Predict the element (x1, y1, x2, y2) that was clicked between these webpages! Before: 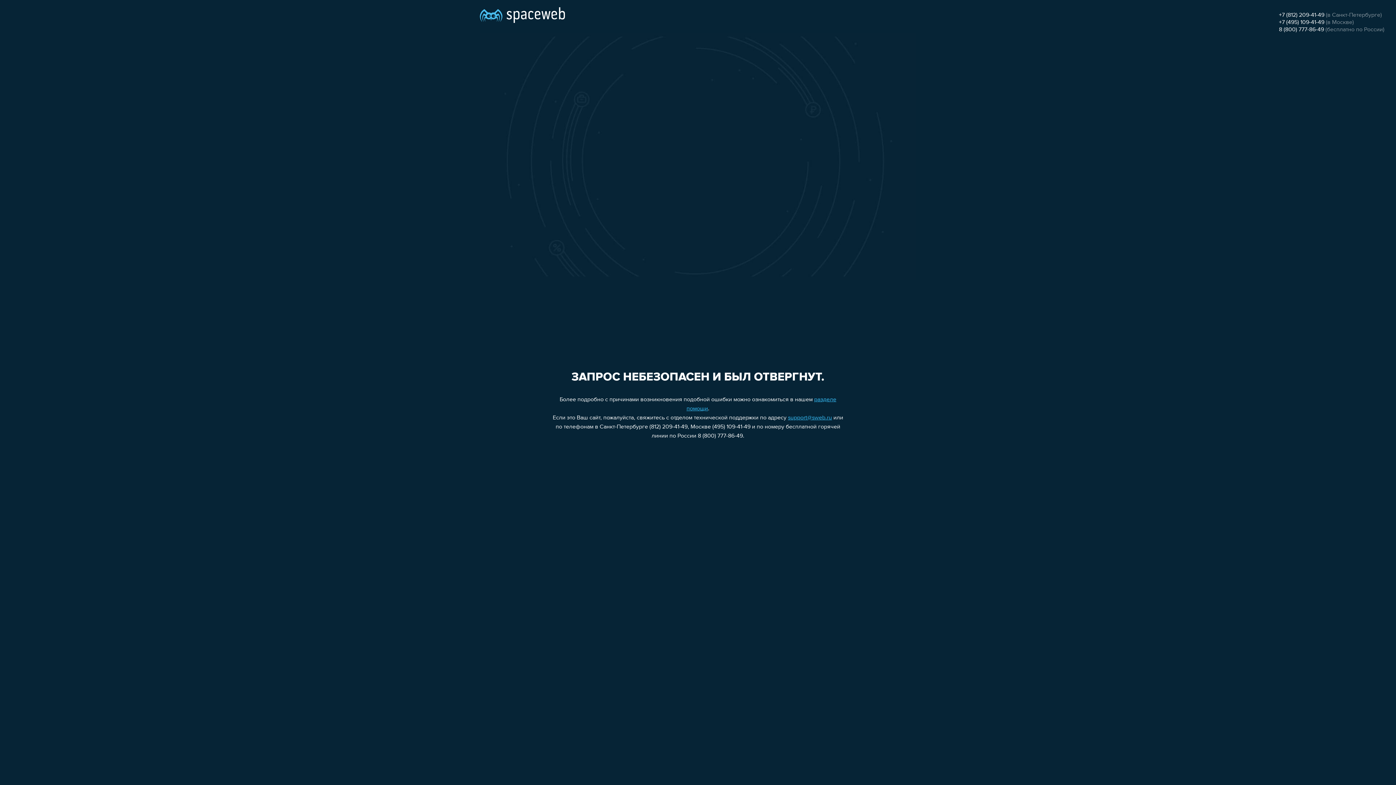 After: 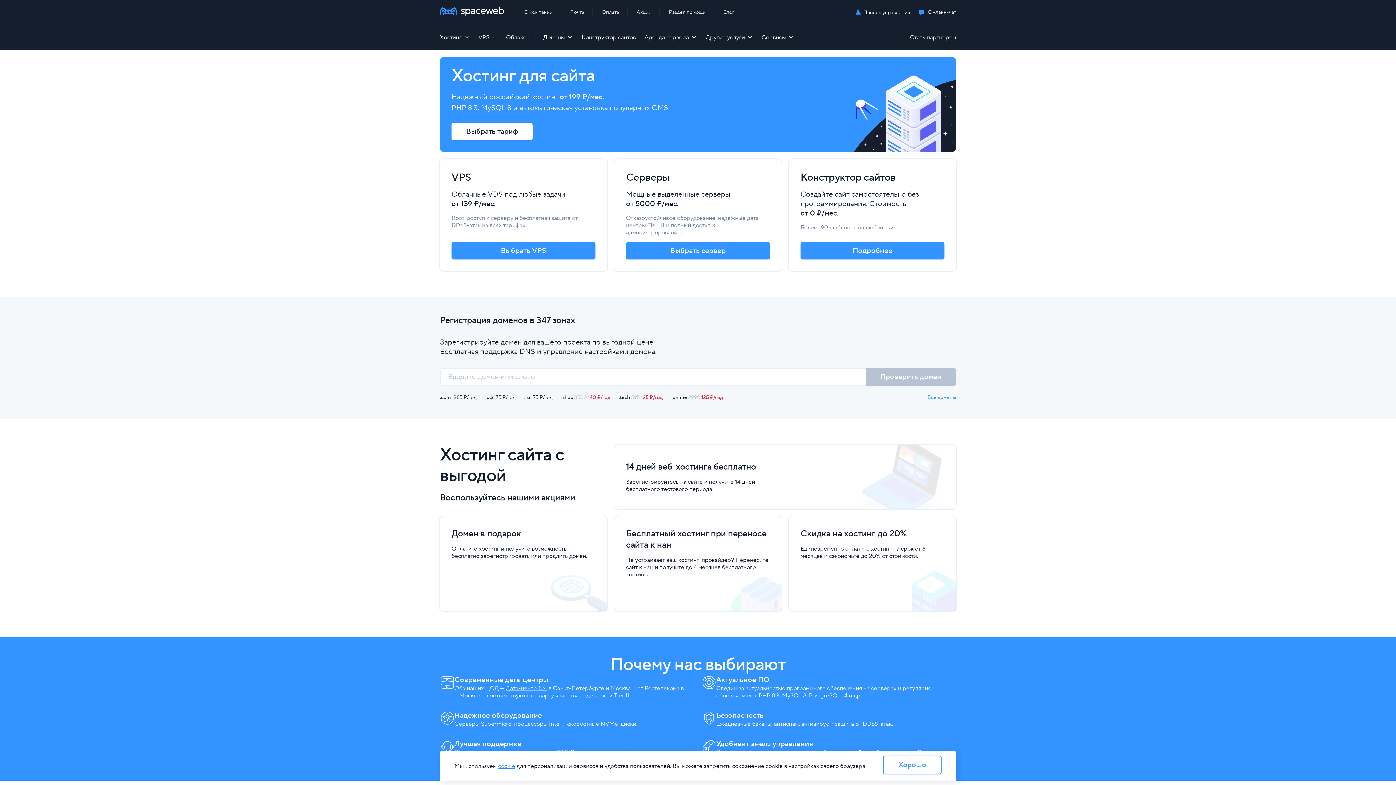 Action: bbox: (480, 0, 565, 25)